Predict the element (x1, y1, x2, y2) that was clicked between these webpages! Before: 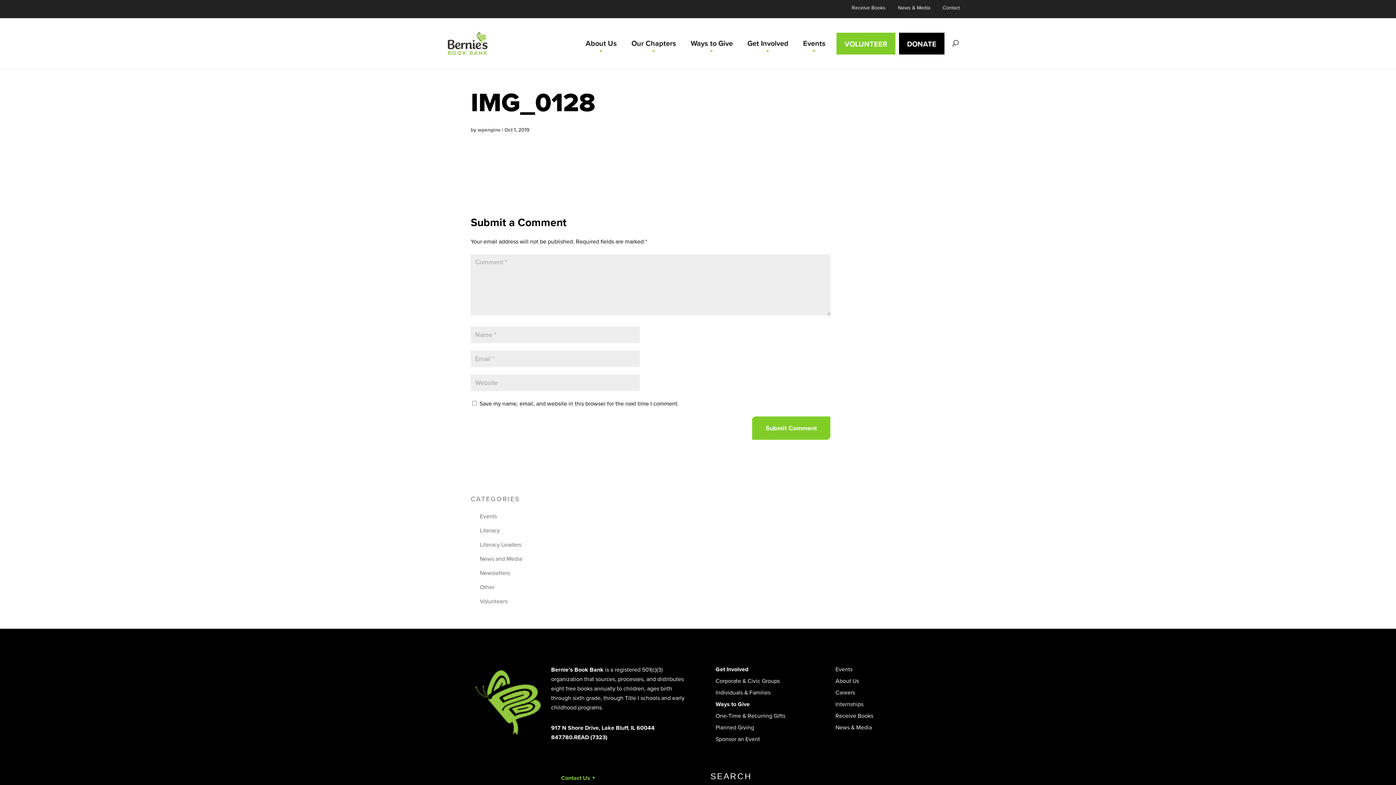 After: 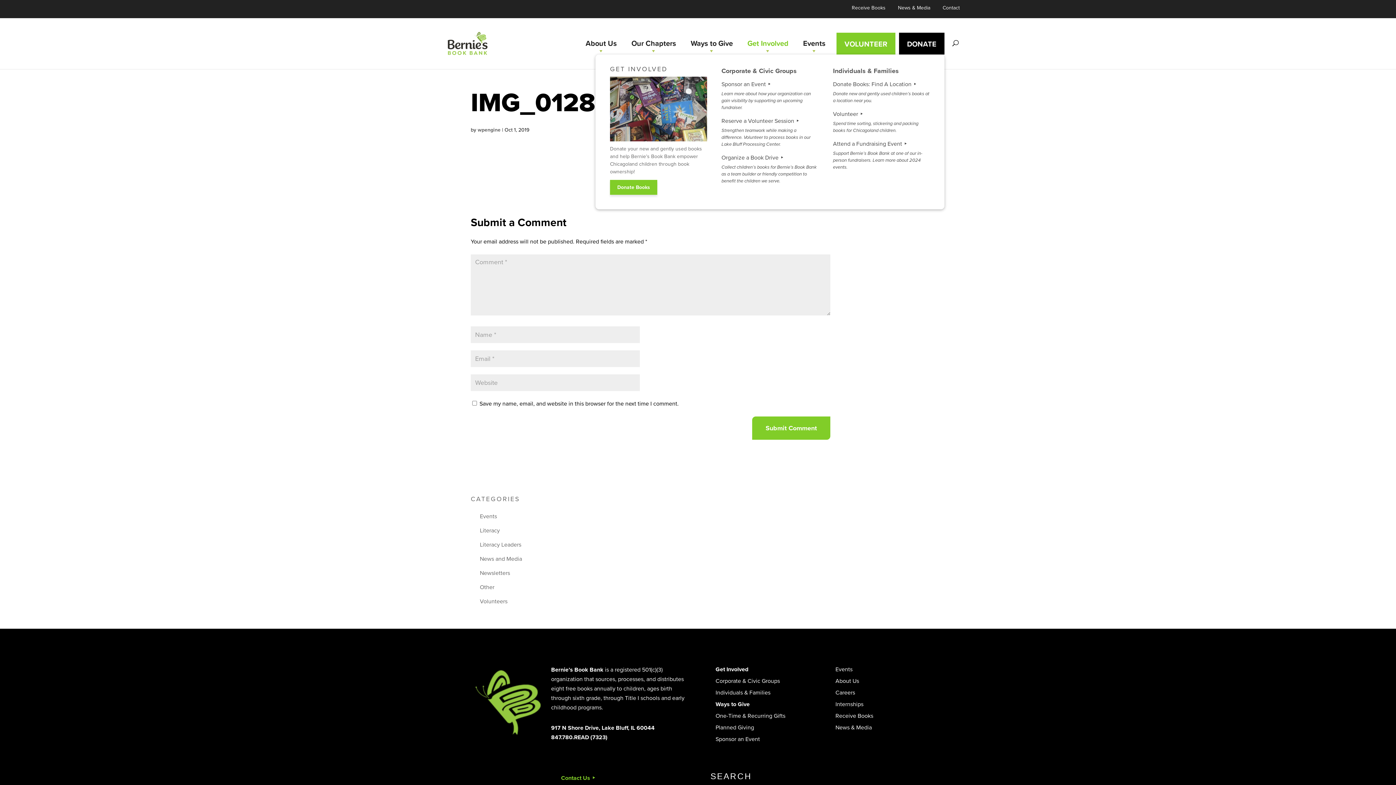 Action: bbox: (740, 36, 796, 50) label: Get Involved